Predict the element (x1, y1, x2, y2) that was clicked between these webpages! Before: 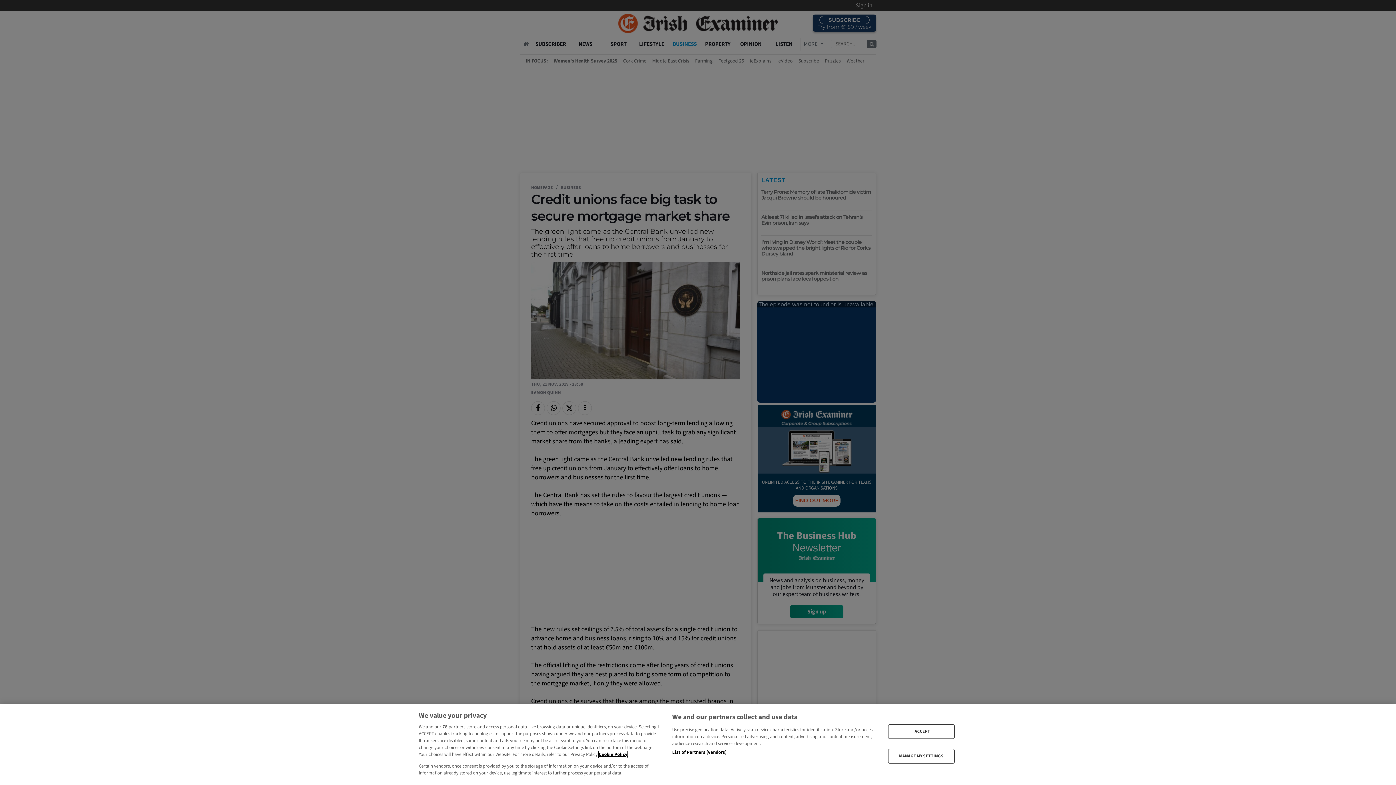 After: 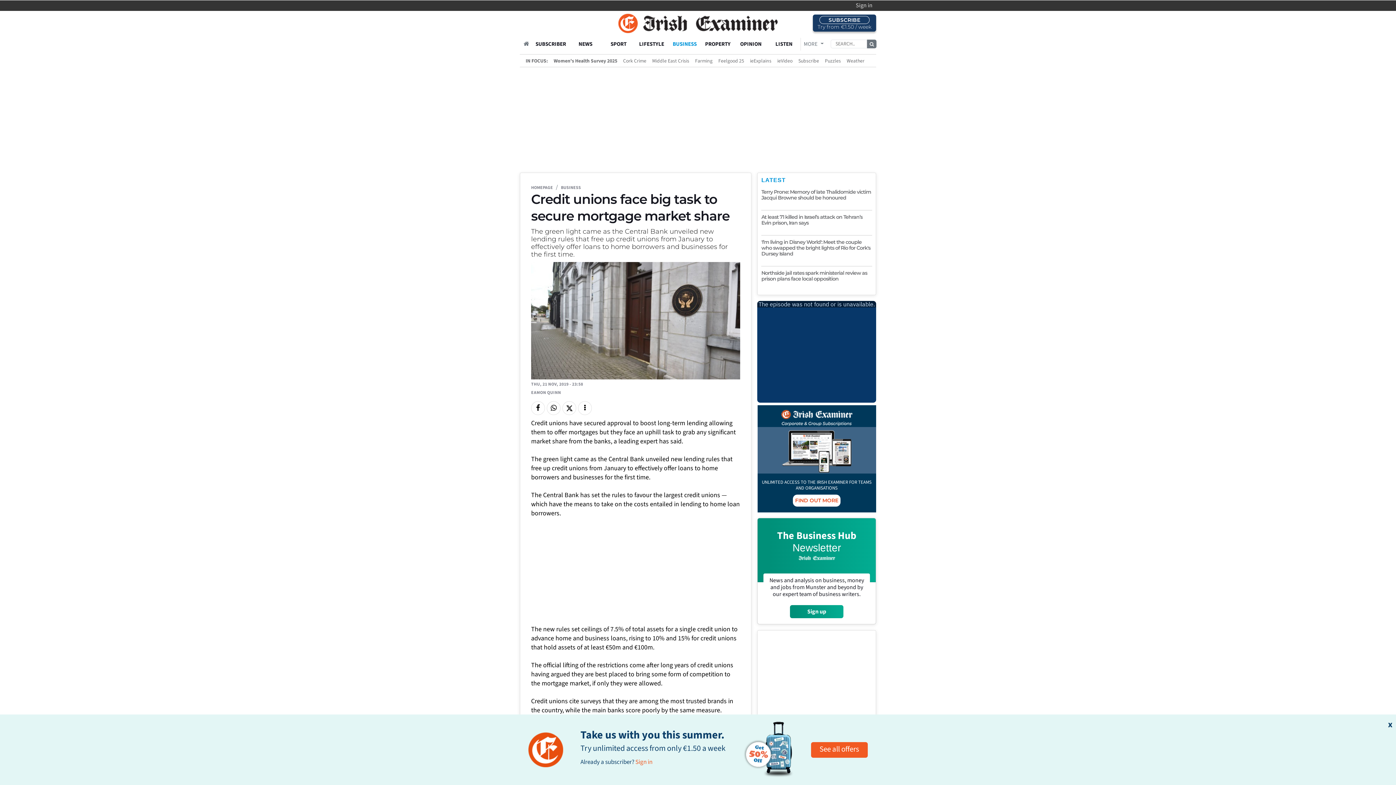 Action: label: I ACCEPT bbox: (888, 724, 954, 739)